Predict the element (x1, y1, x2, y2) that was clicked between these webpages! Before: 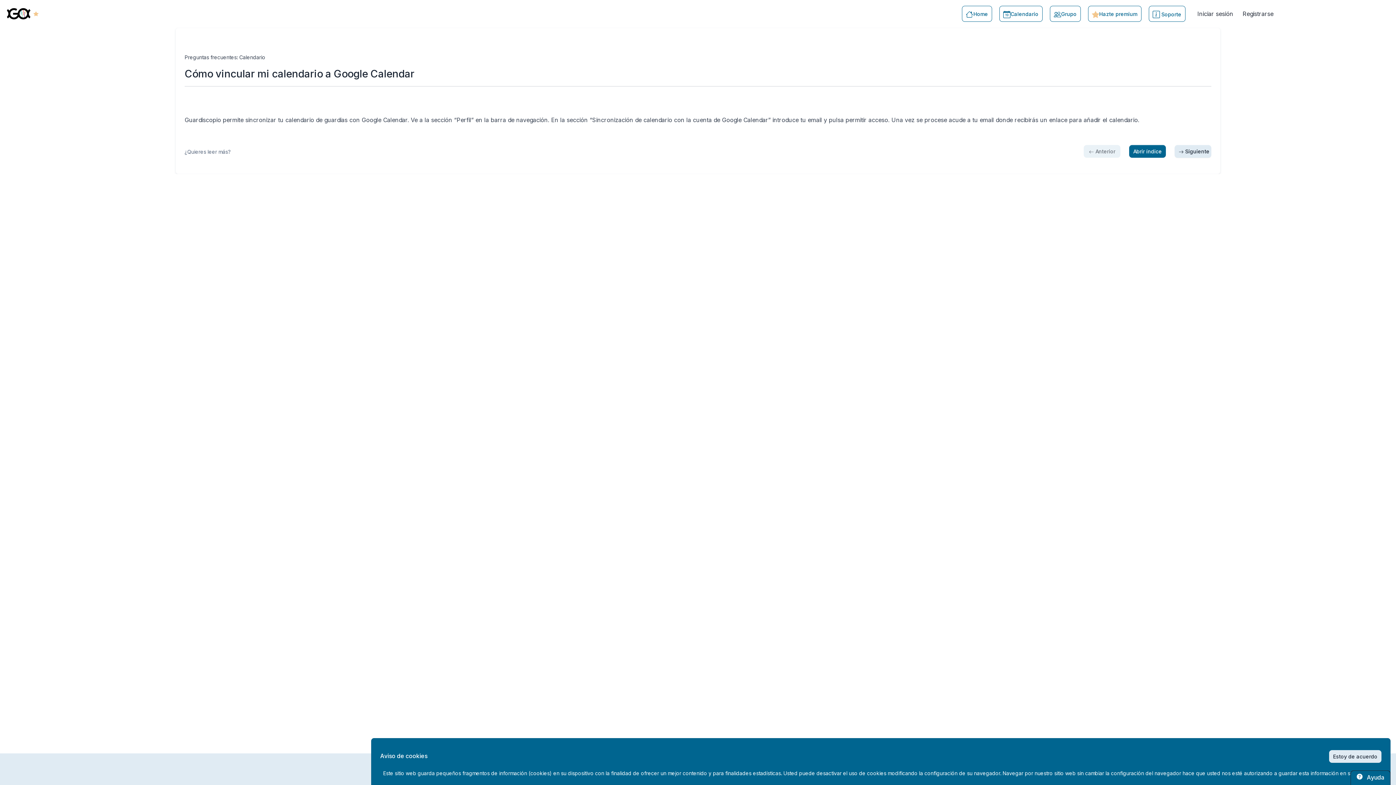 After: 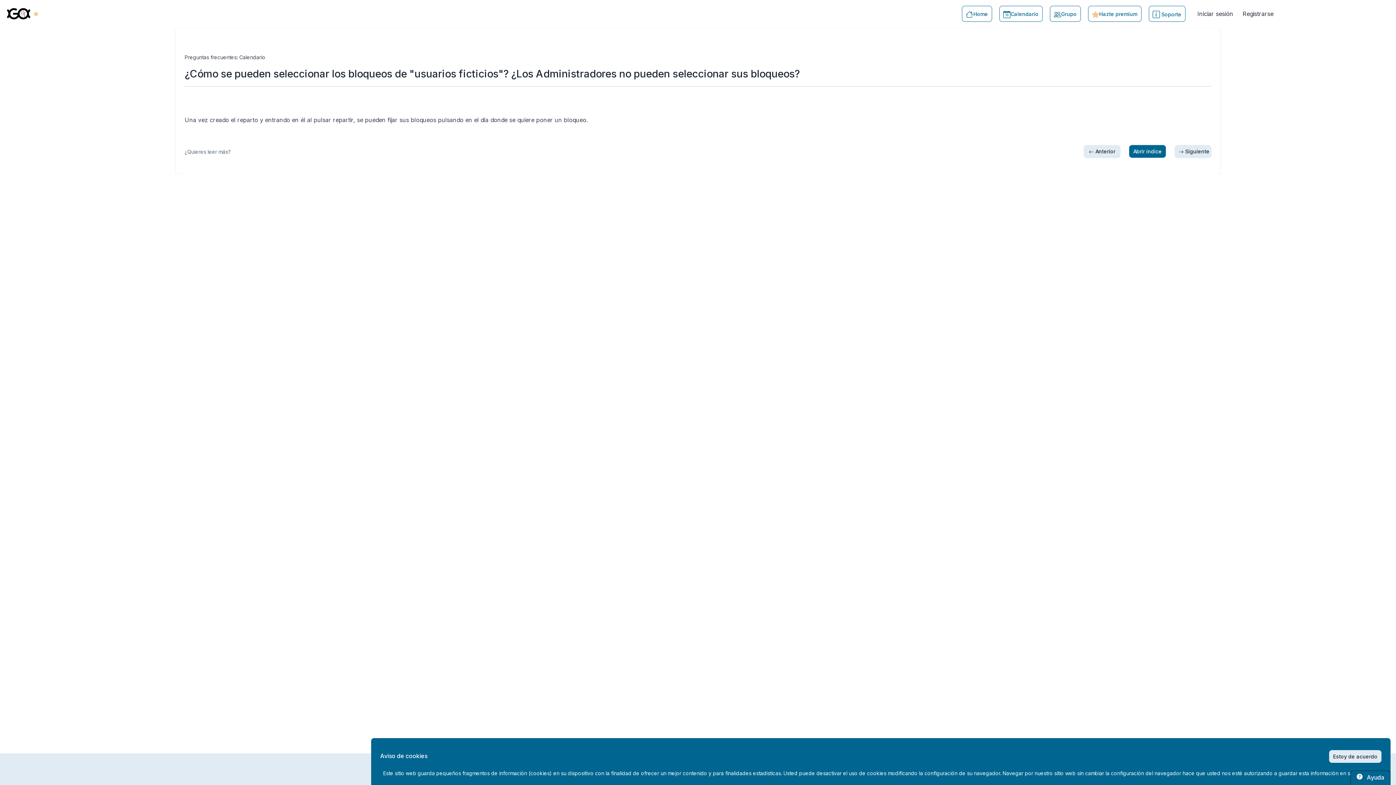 Action: bbox: (1174, 145, 1211, 157) label:  Siguiente